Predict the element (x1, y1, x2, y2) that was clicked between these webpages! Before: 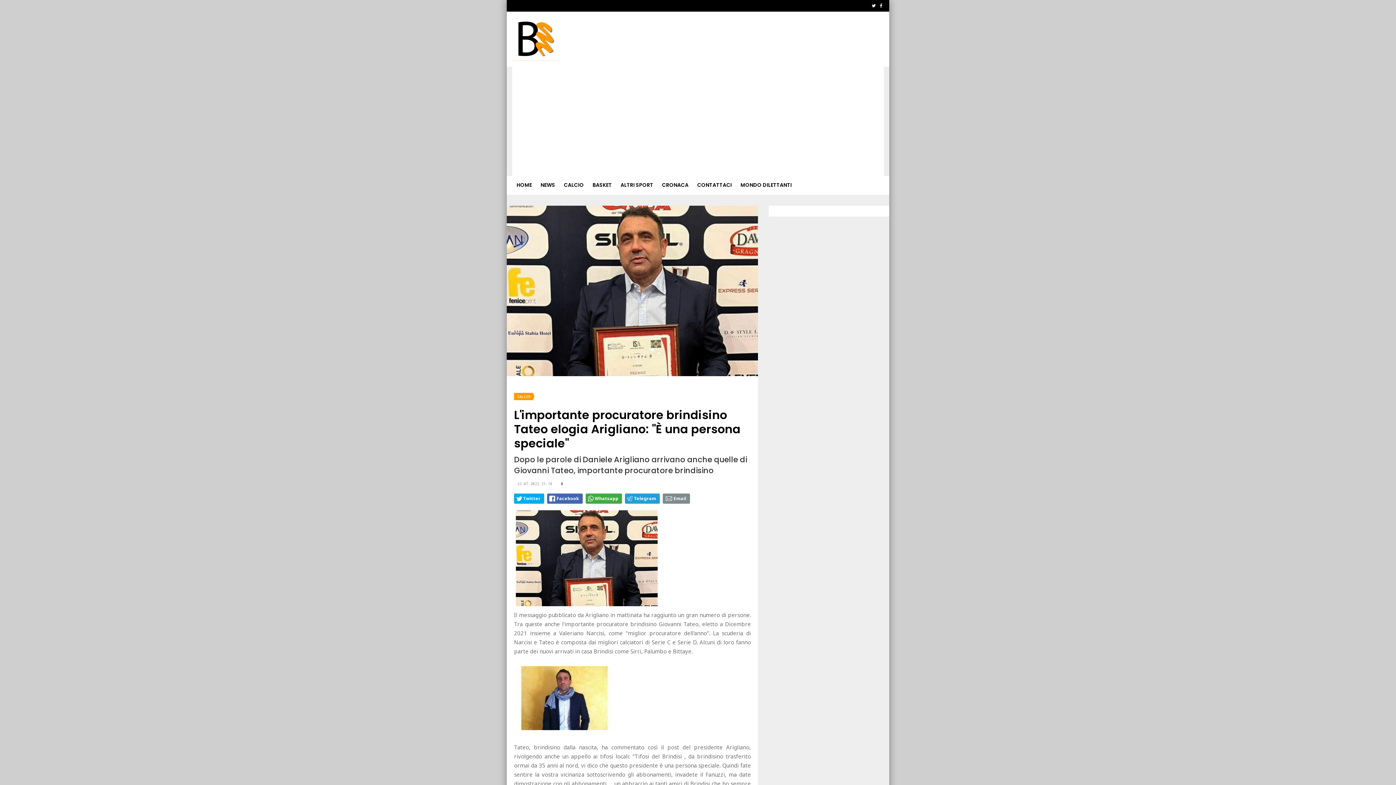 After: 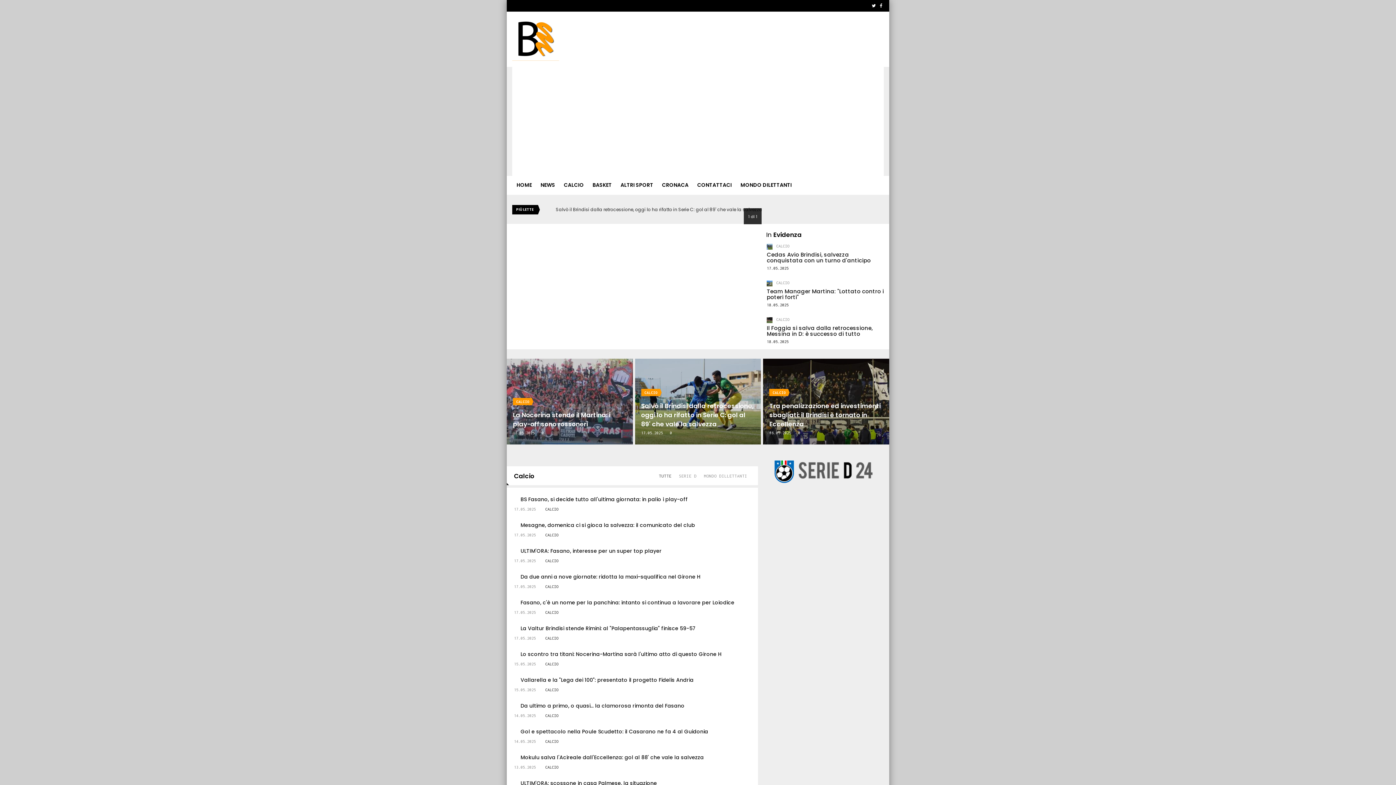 Action: bbox: (512, 175, 536, 194) label: HOME